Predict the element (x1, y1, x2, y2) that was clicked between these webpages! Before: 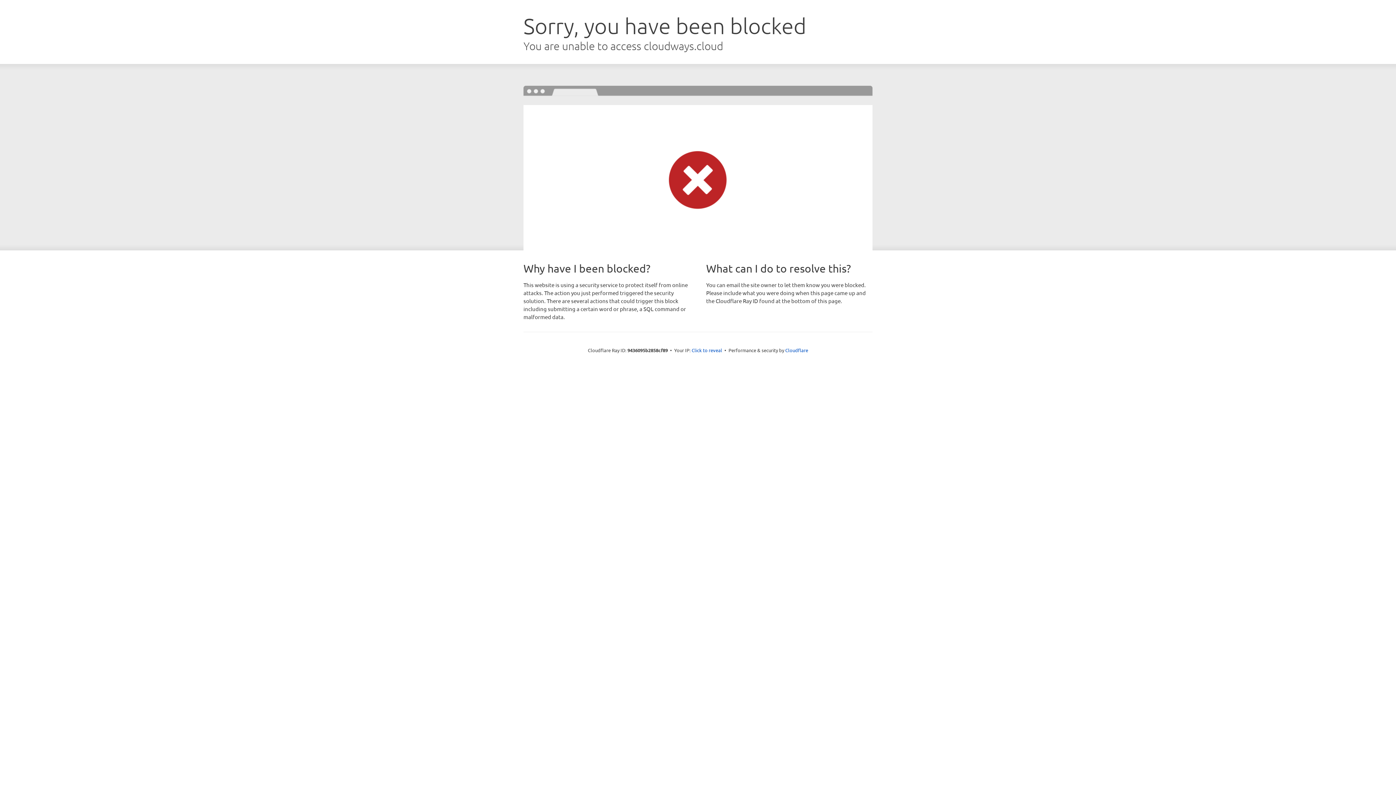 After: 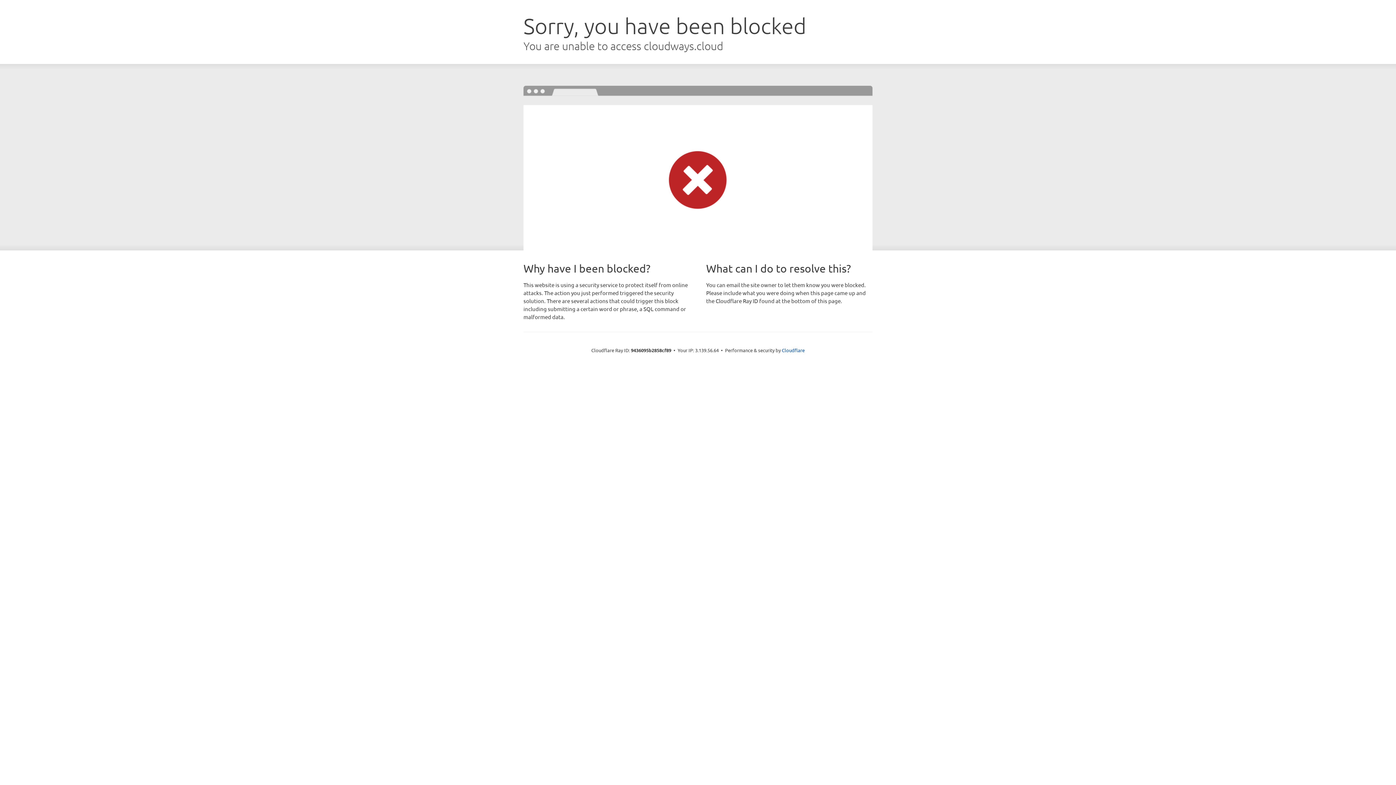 Action: label: Click to reveal bbox: (691, 346, 722, 353)